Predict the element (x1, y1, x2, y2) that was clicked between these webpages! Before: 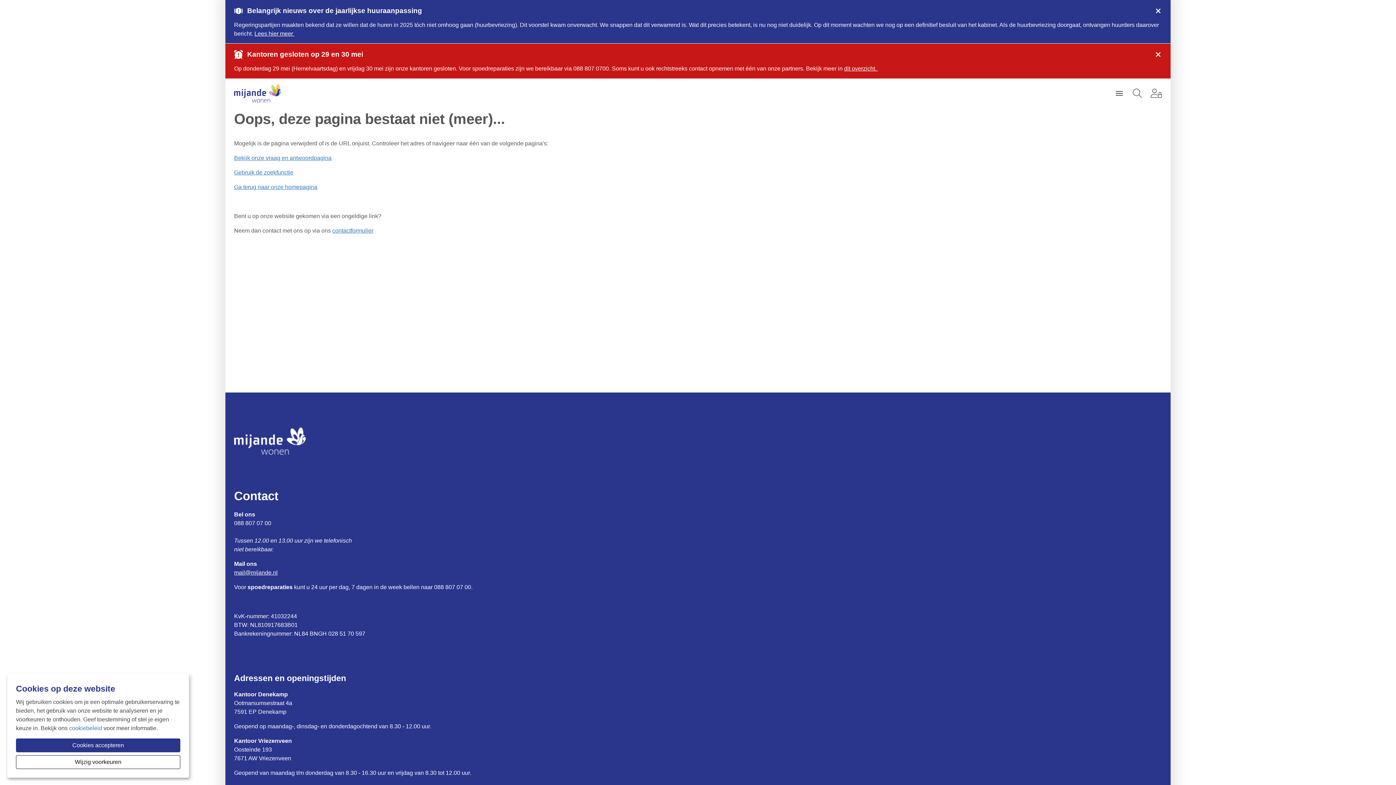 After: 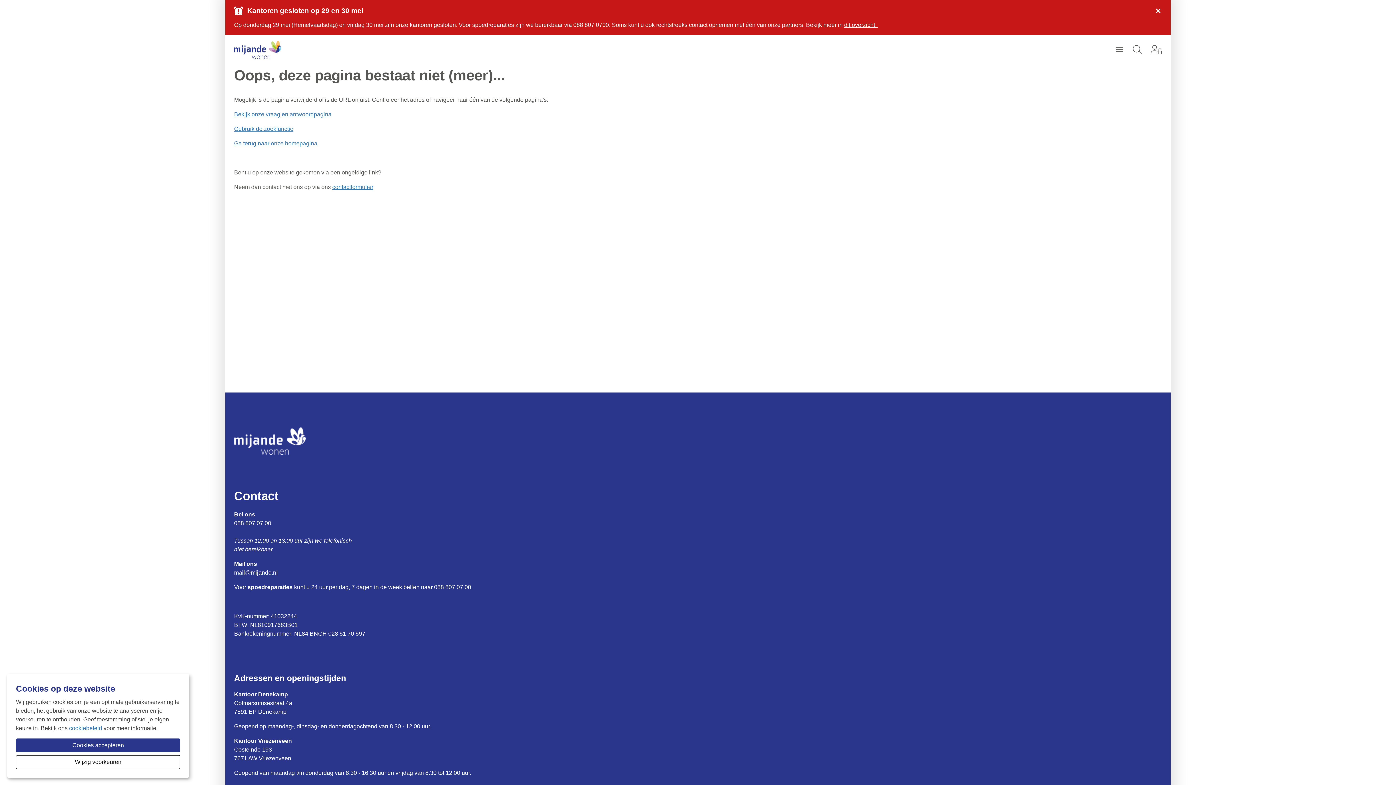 Action: bbox: (1154, 6, 1162, 16)